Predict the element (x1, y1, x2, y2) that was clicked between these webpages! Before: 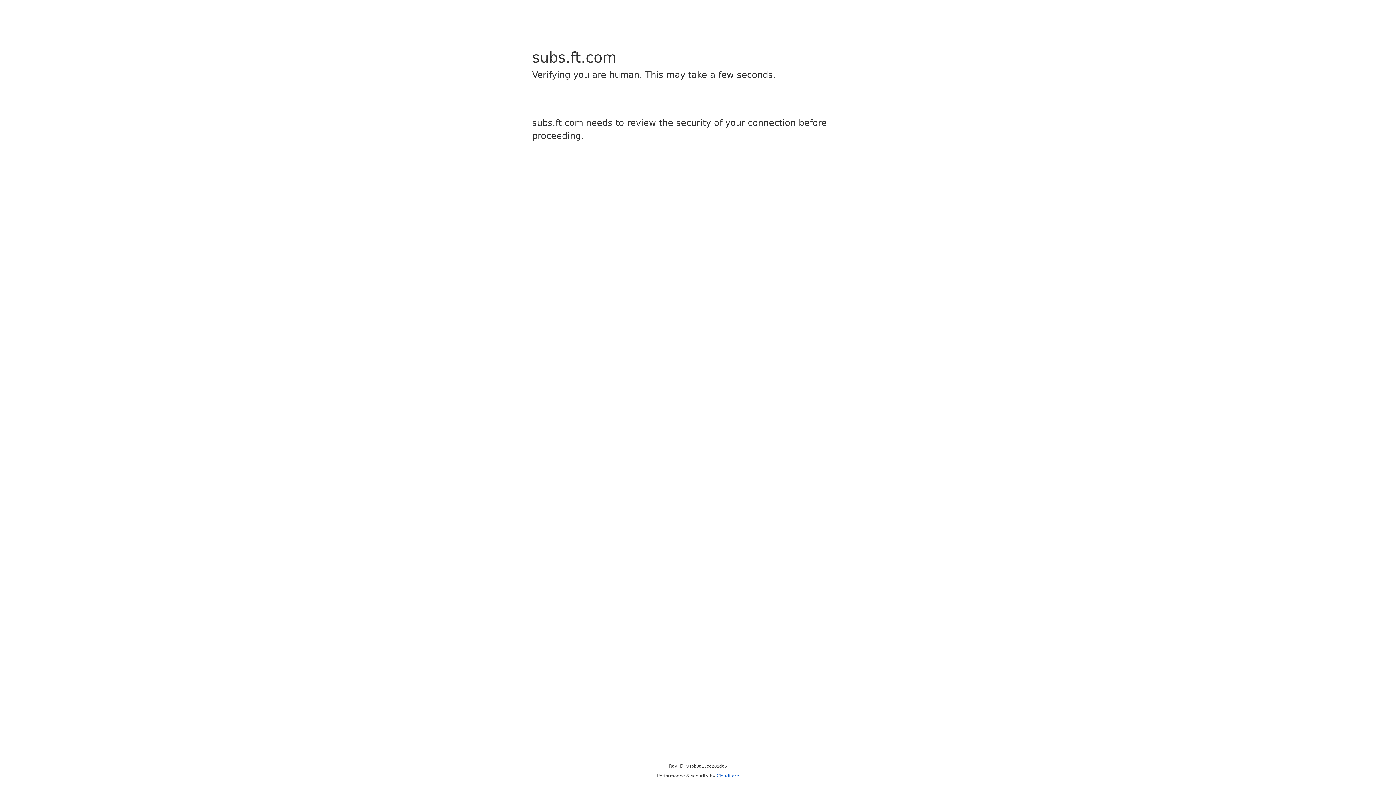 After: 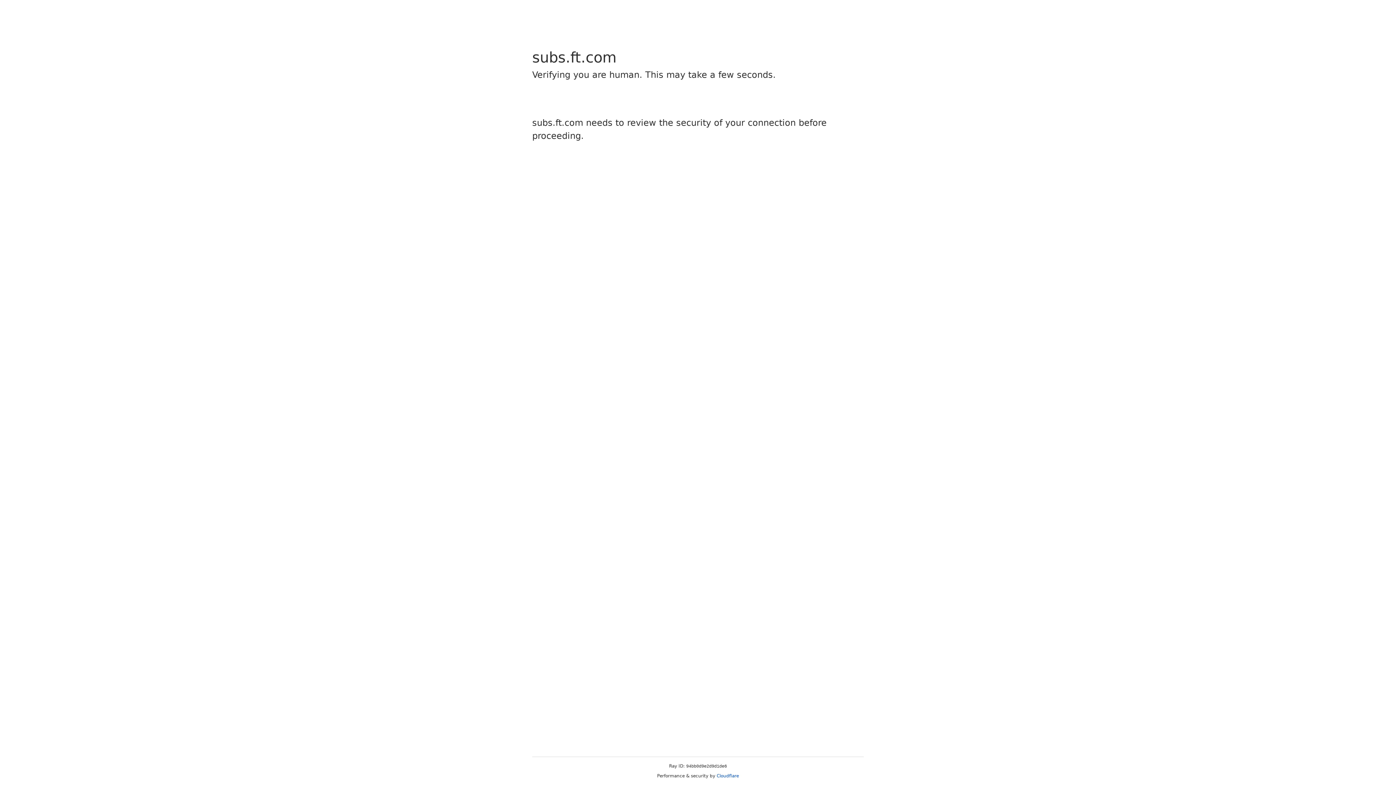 Action: bbox: (716, 773, 739, 778) label: Cloudflare